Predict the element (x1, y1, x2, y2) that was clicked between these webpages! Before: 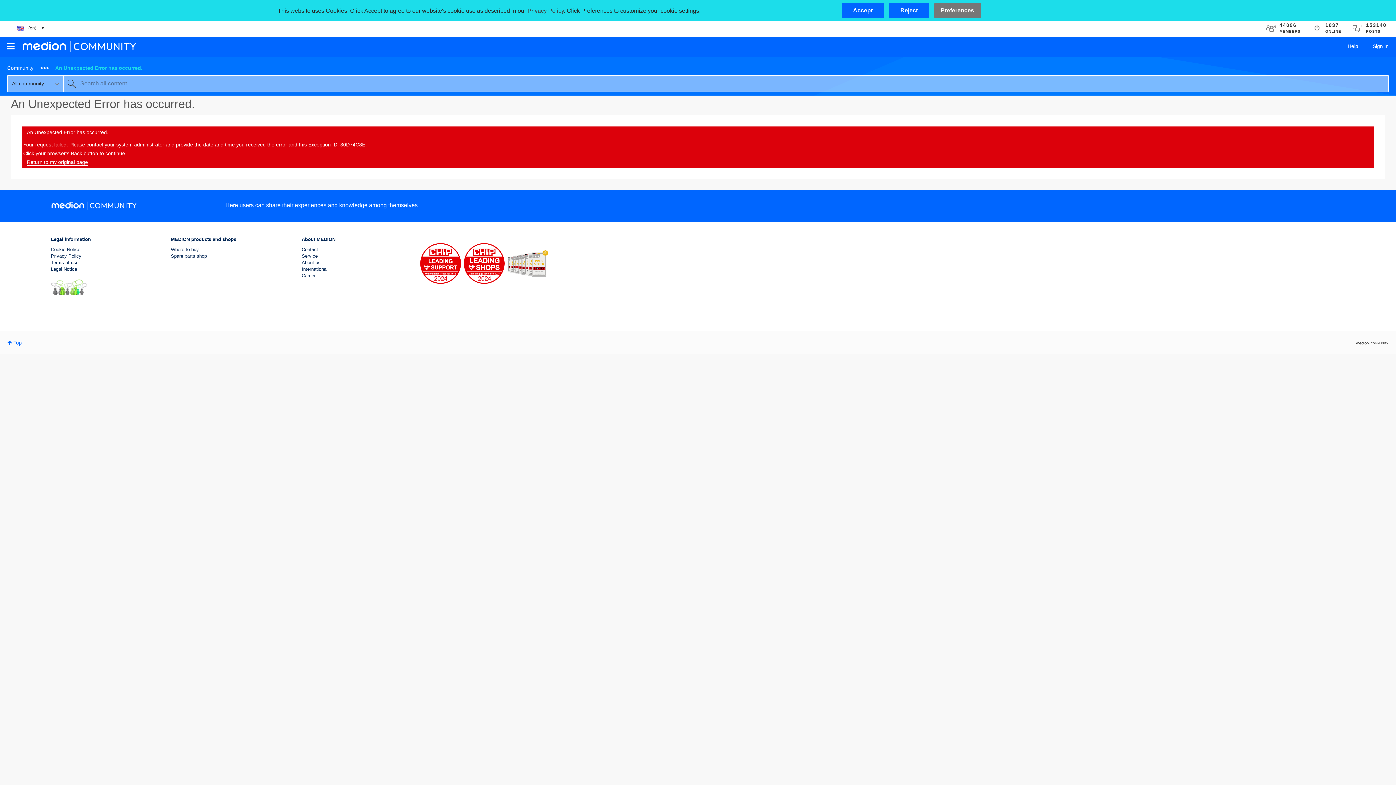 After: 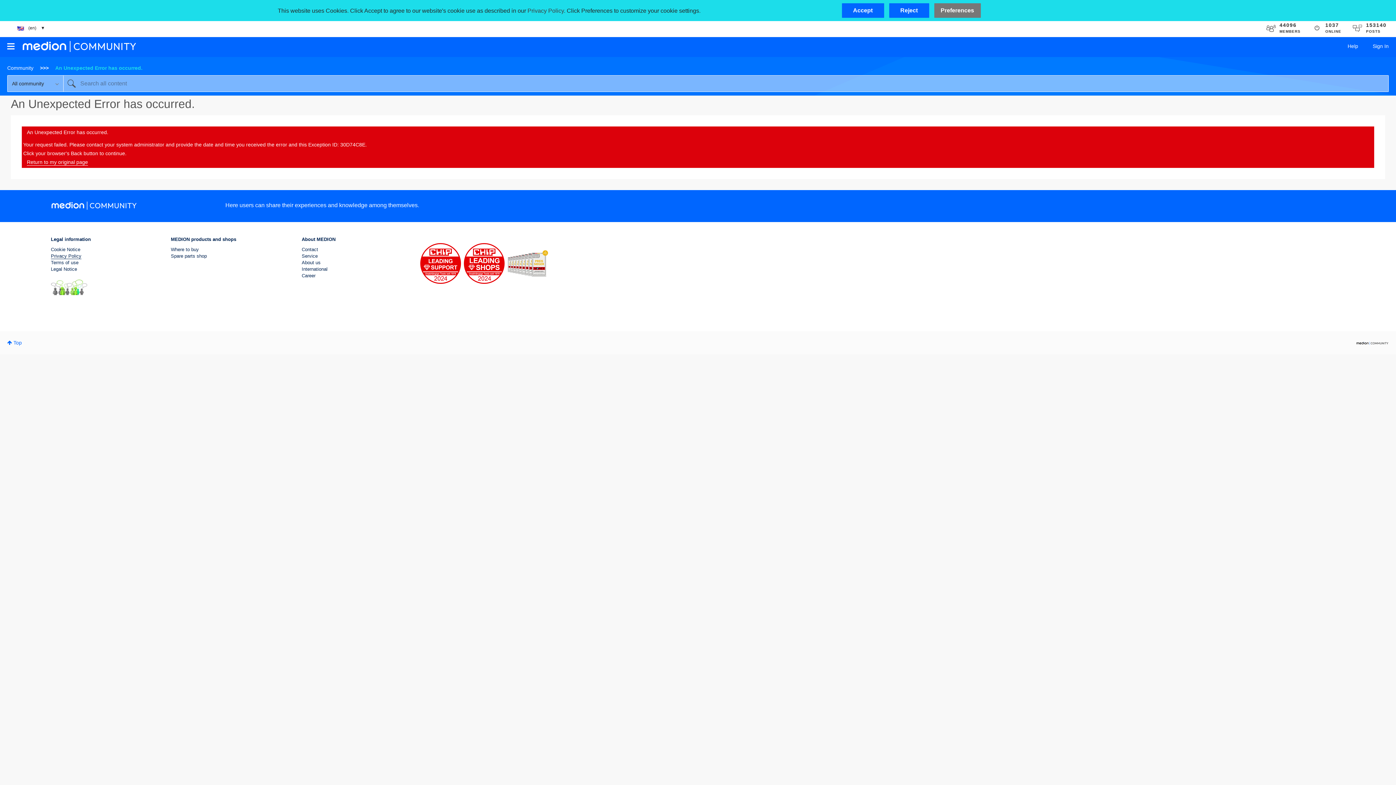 Action: label: Privacy Policy bbox: (50, 253, 81, 259)